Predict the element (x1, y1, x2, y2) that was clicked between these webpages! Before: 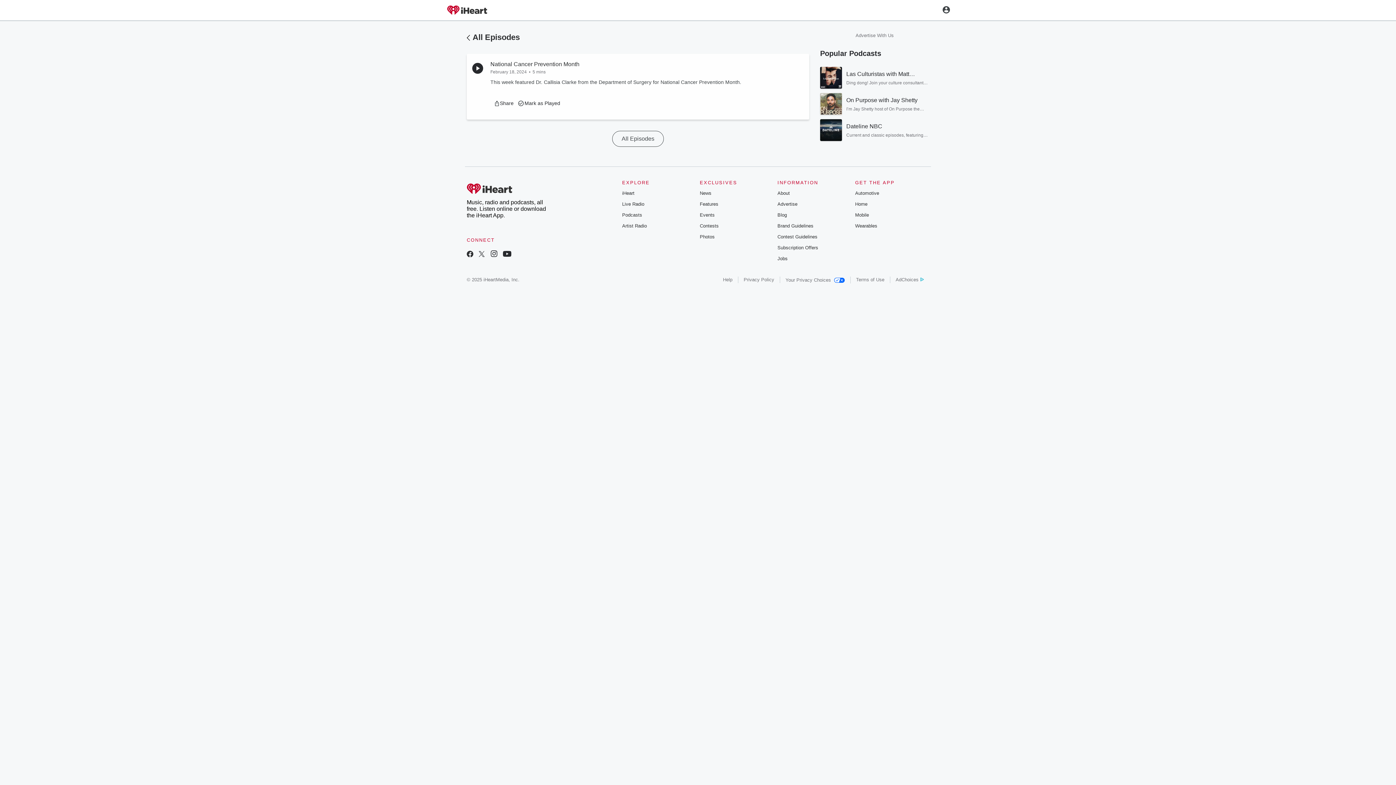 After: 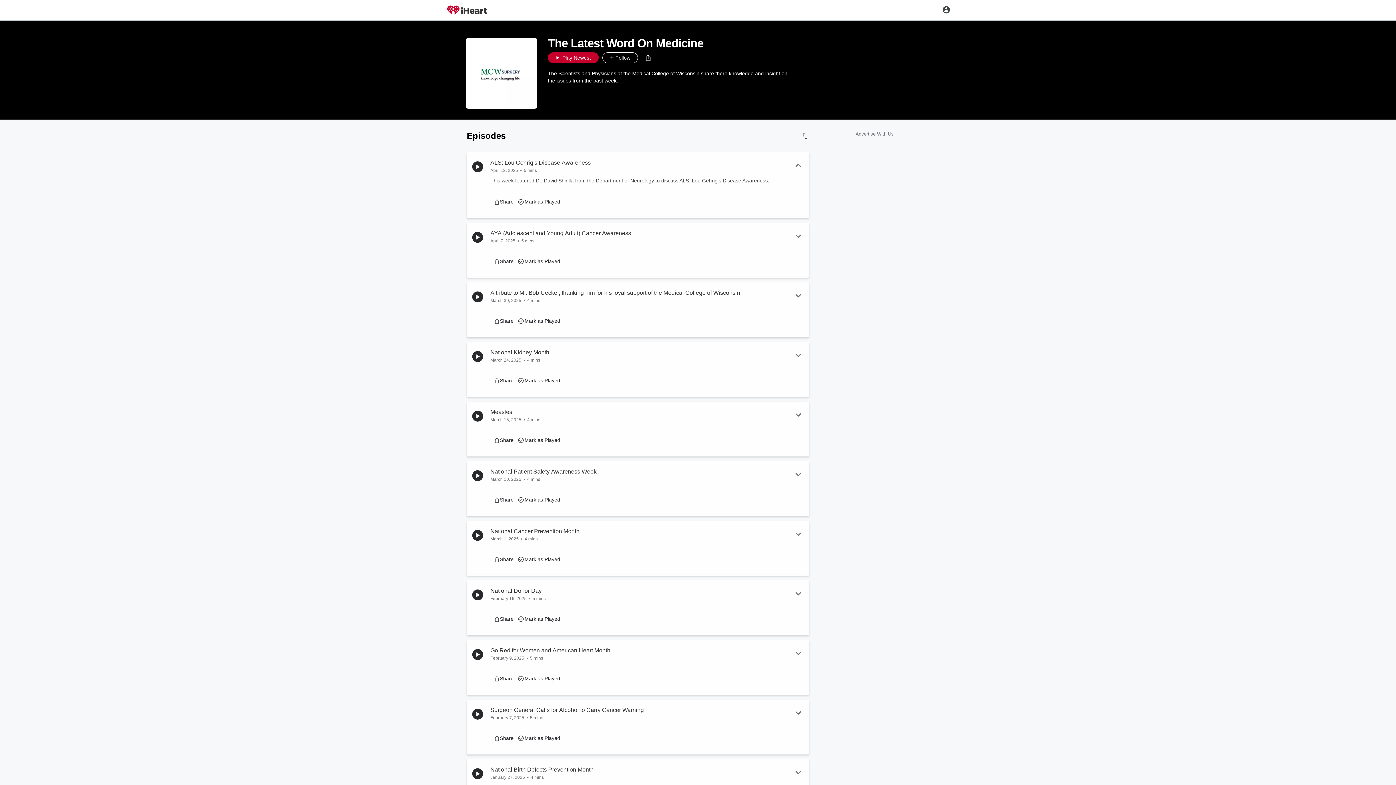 Action: label: All Episodes bbox: (612, 130, 664, 146)